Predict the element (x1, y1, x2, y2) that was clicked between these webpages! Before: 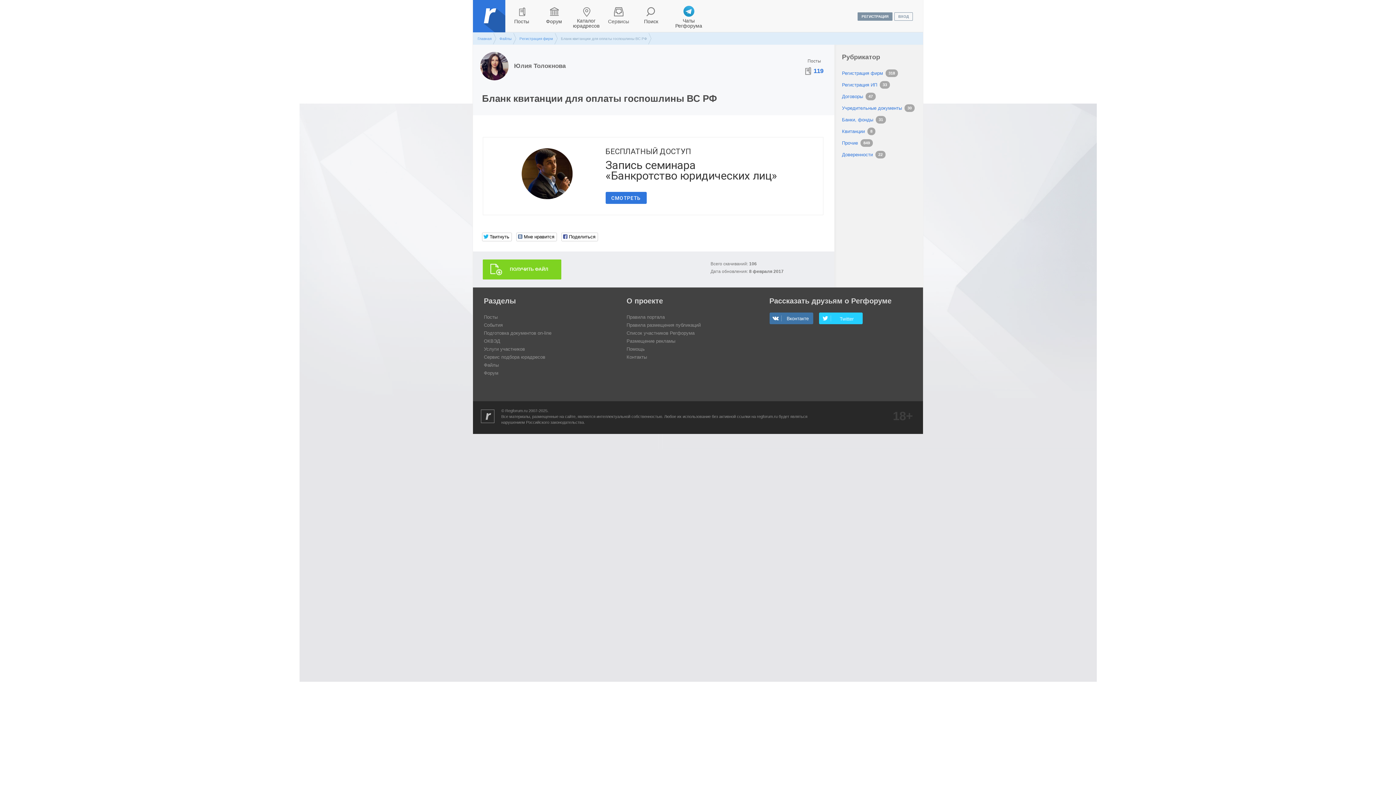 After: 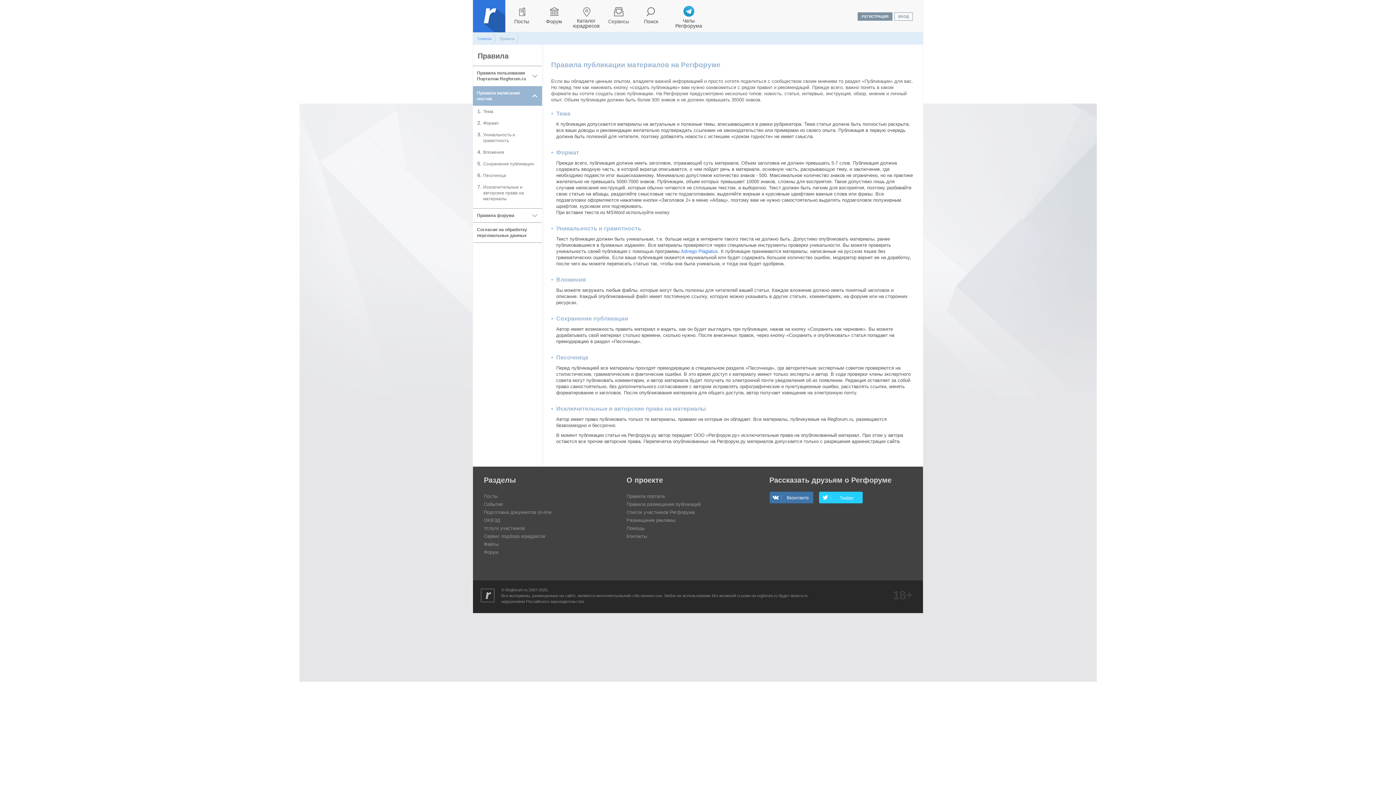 Action: bbox: (626, 322, 700, 328) label: Правила размещения публикаций